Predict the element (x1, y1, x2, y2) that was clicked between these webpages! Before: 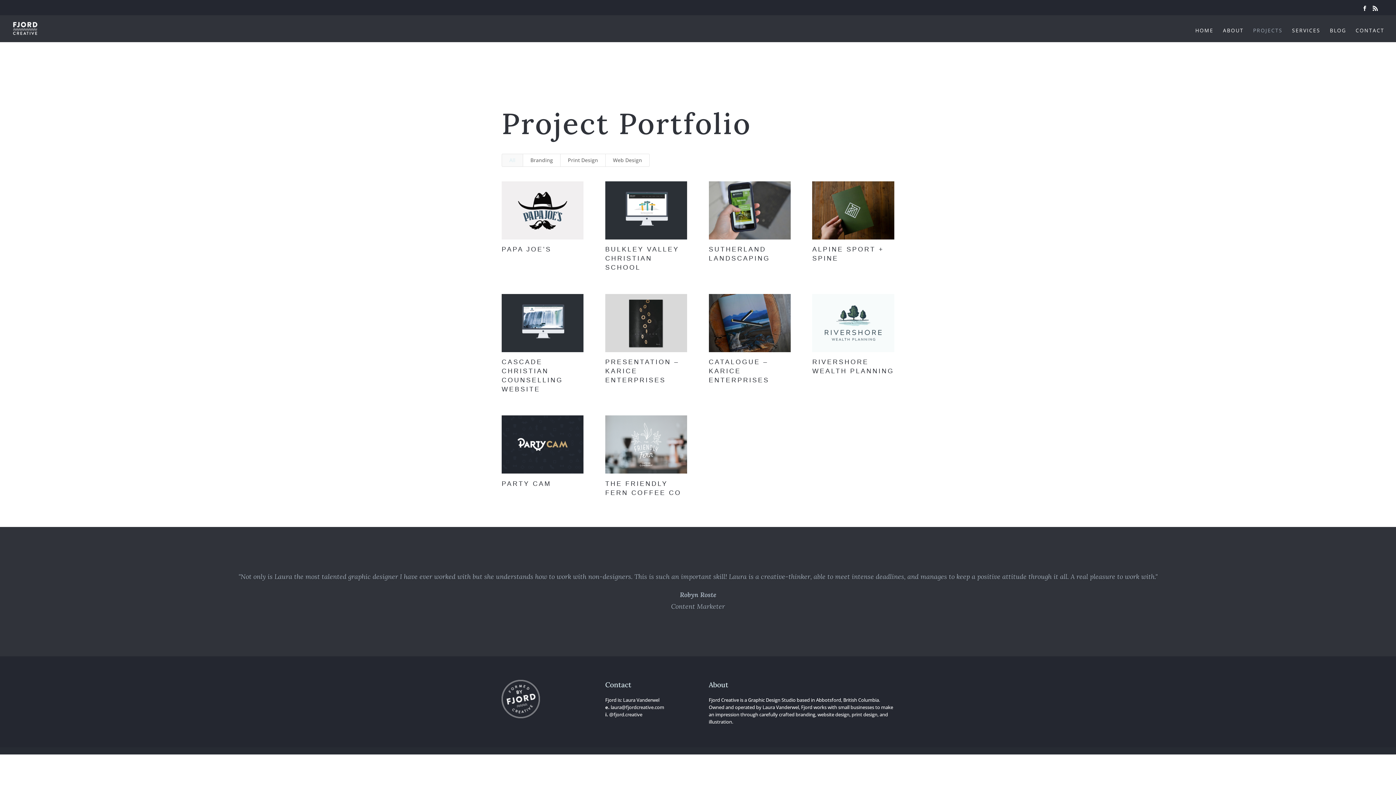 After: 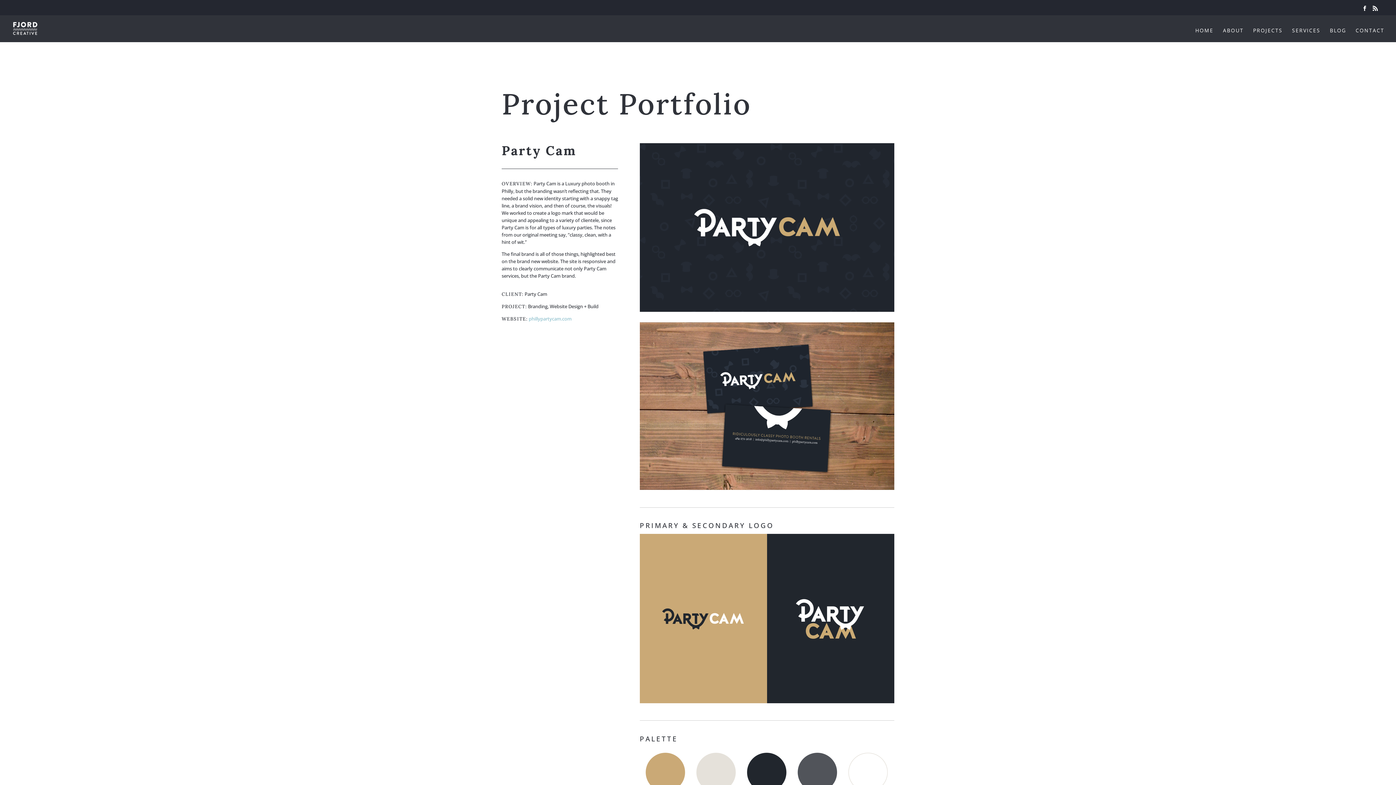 Action: bbox: (501, 480, 551, 487) label: PARTY CAM